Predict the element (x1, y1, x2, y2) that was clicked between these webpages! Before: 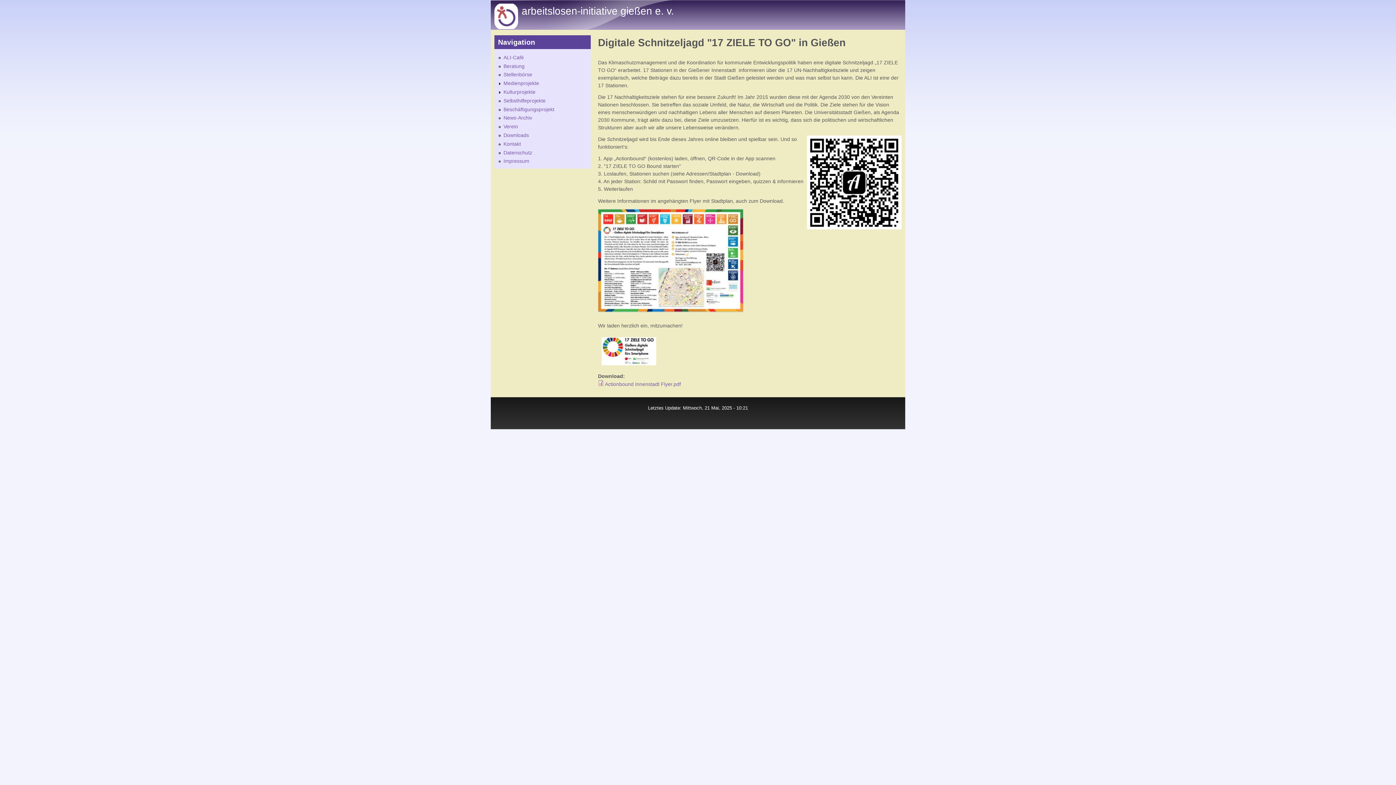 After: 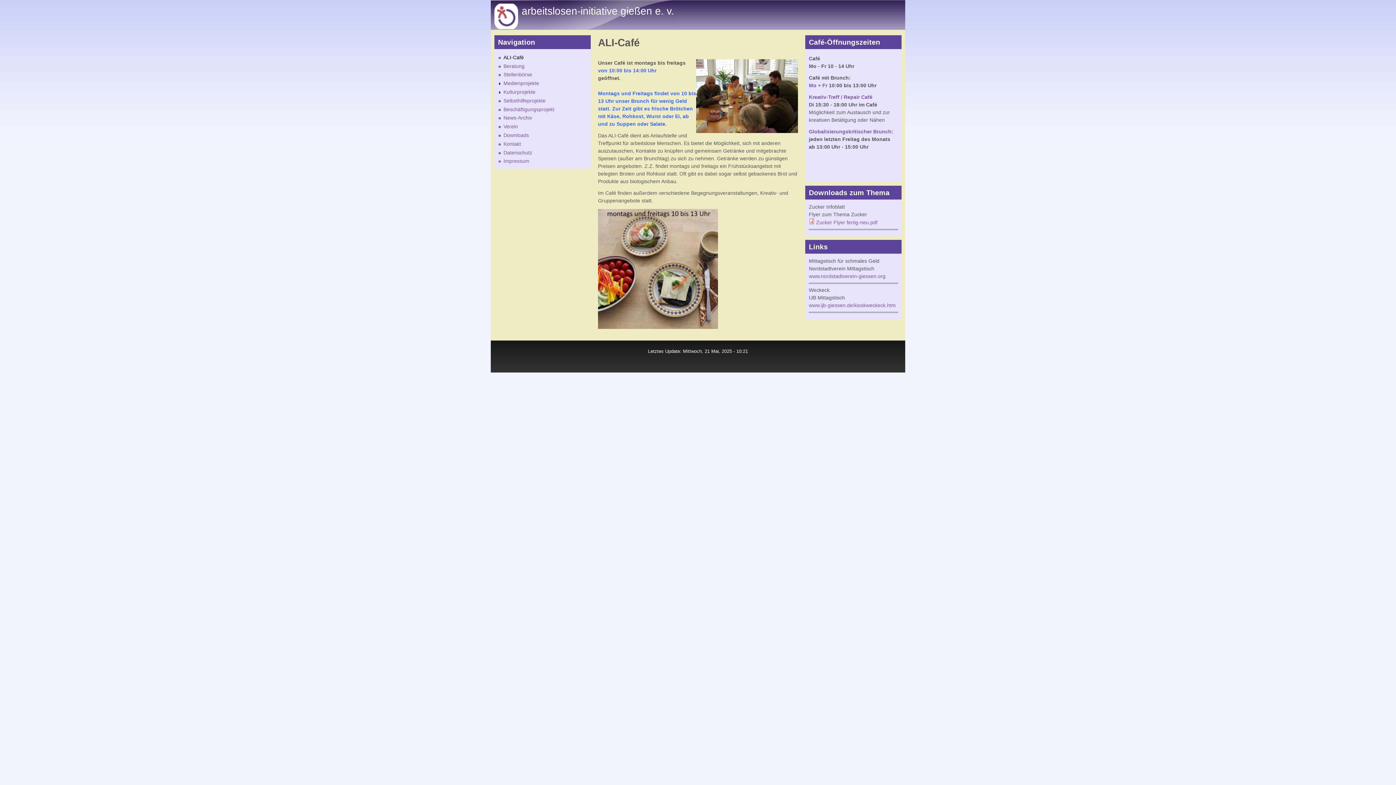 Action: bbox: (503, 54, 524, 60) label: ALI-Café